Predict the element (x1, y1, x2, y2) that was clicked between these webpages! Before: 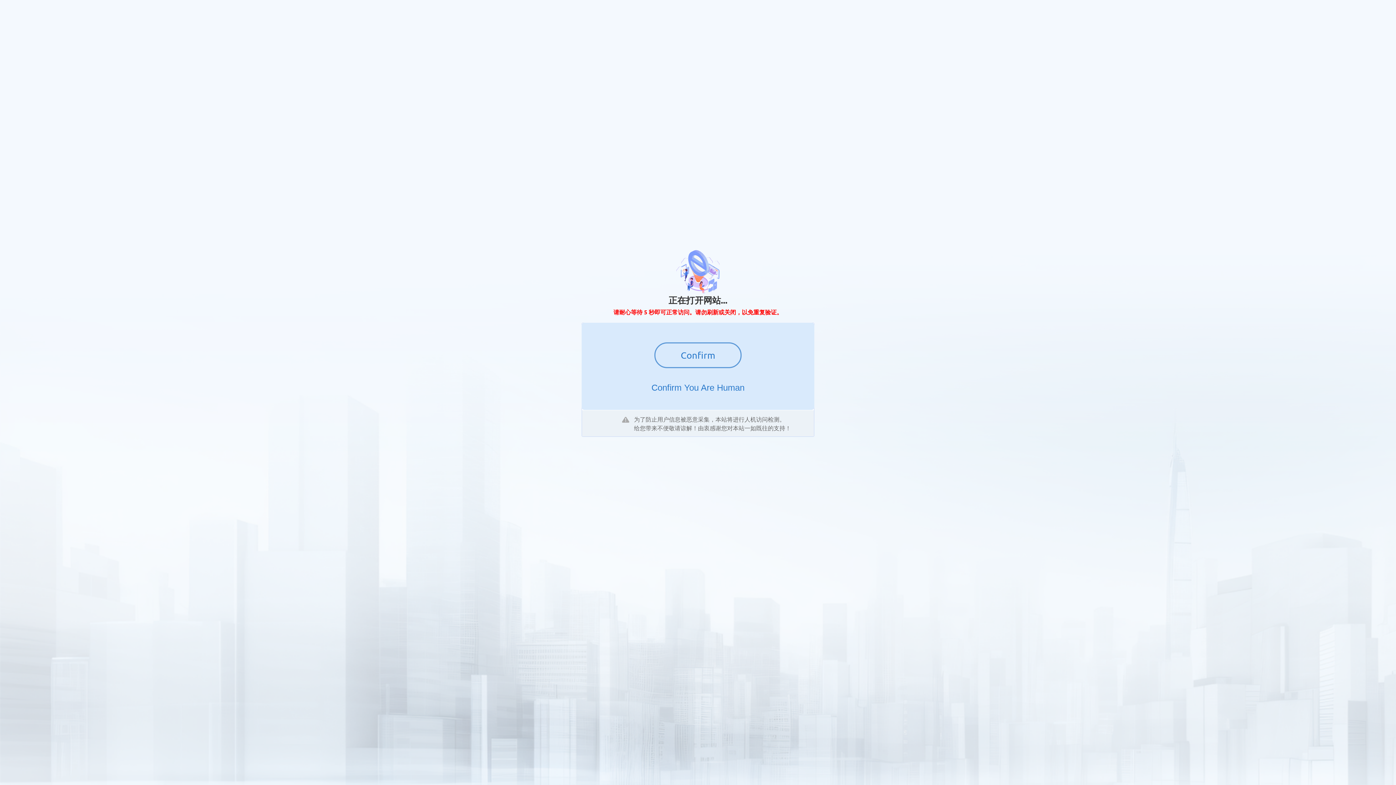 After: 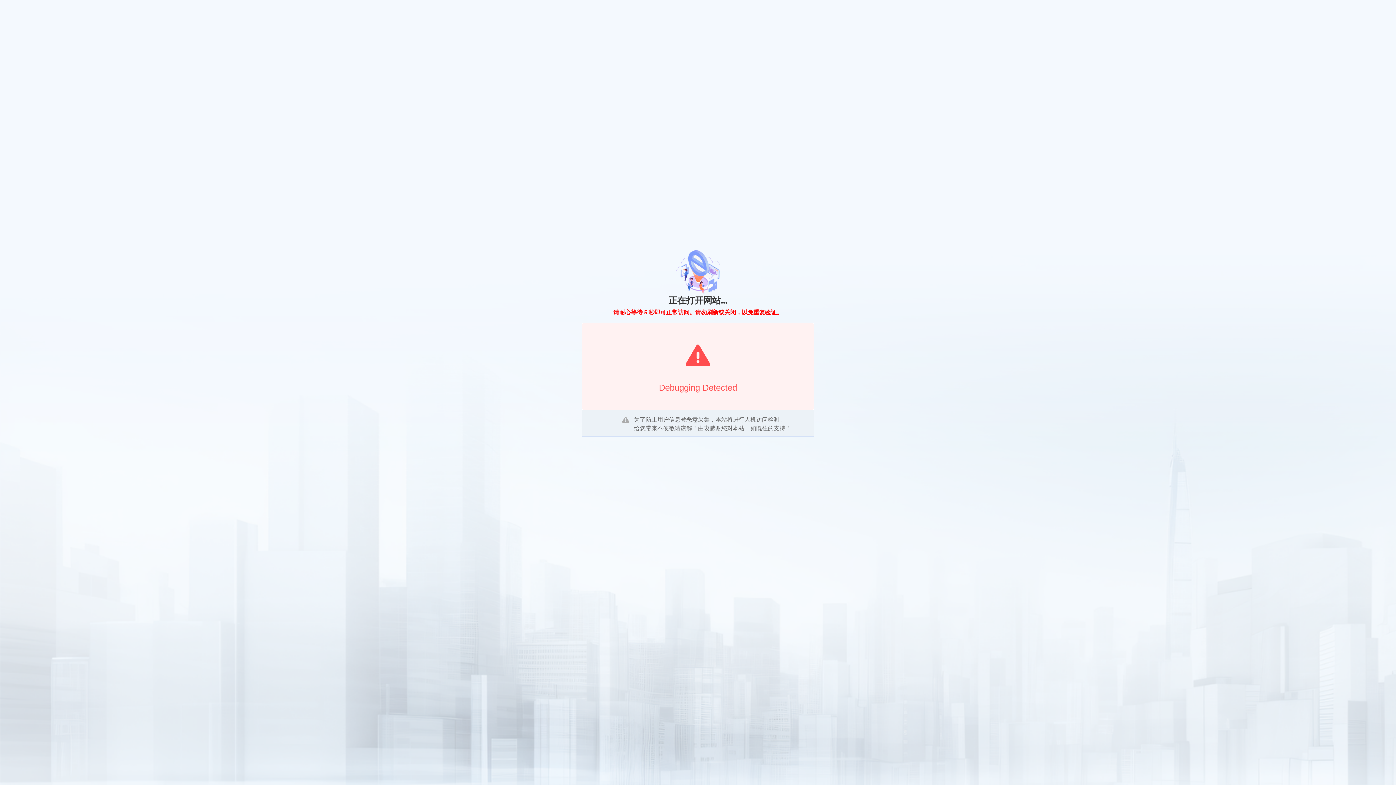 Action: label: Confirm bbox: (654, 342, 741, 368)